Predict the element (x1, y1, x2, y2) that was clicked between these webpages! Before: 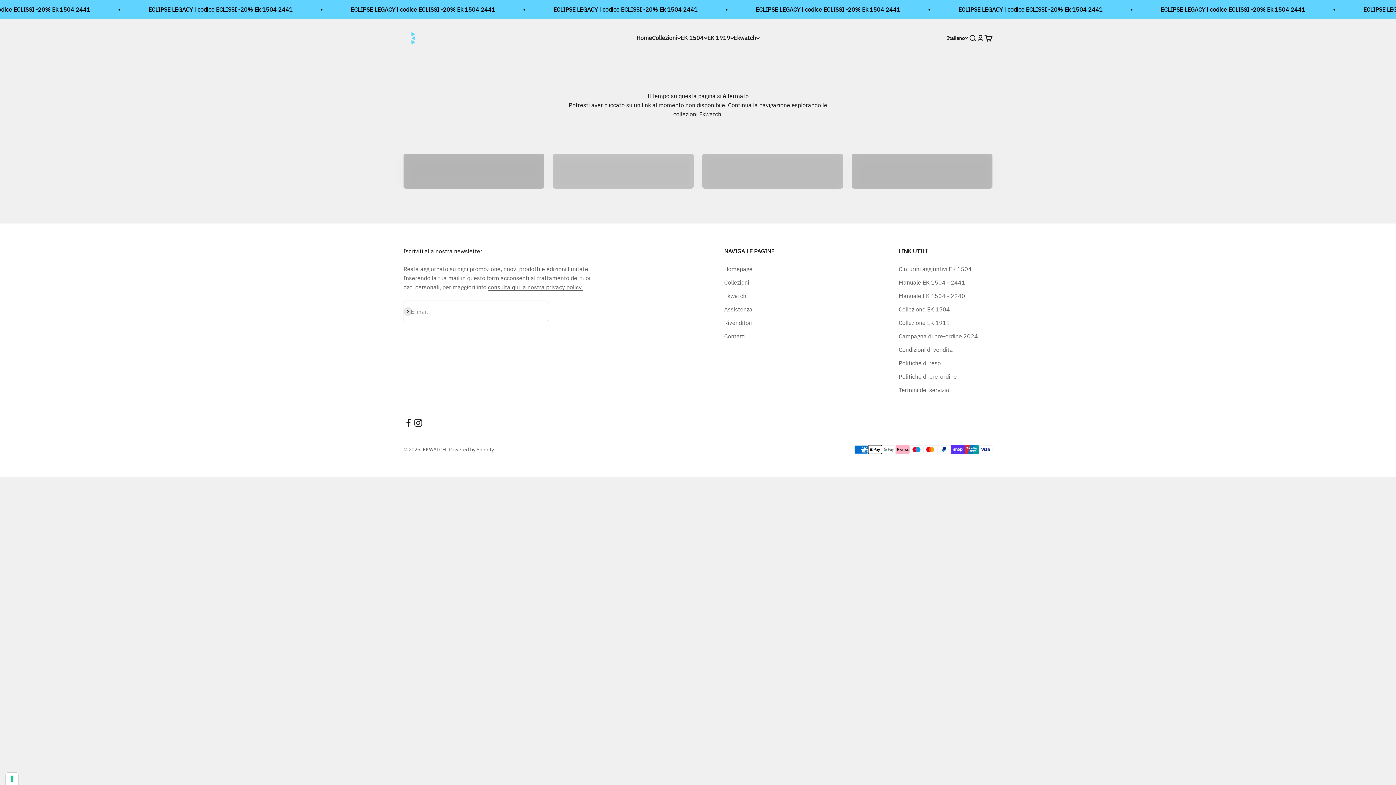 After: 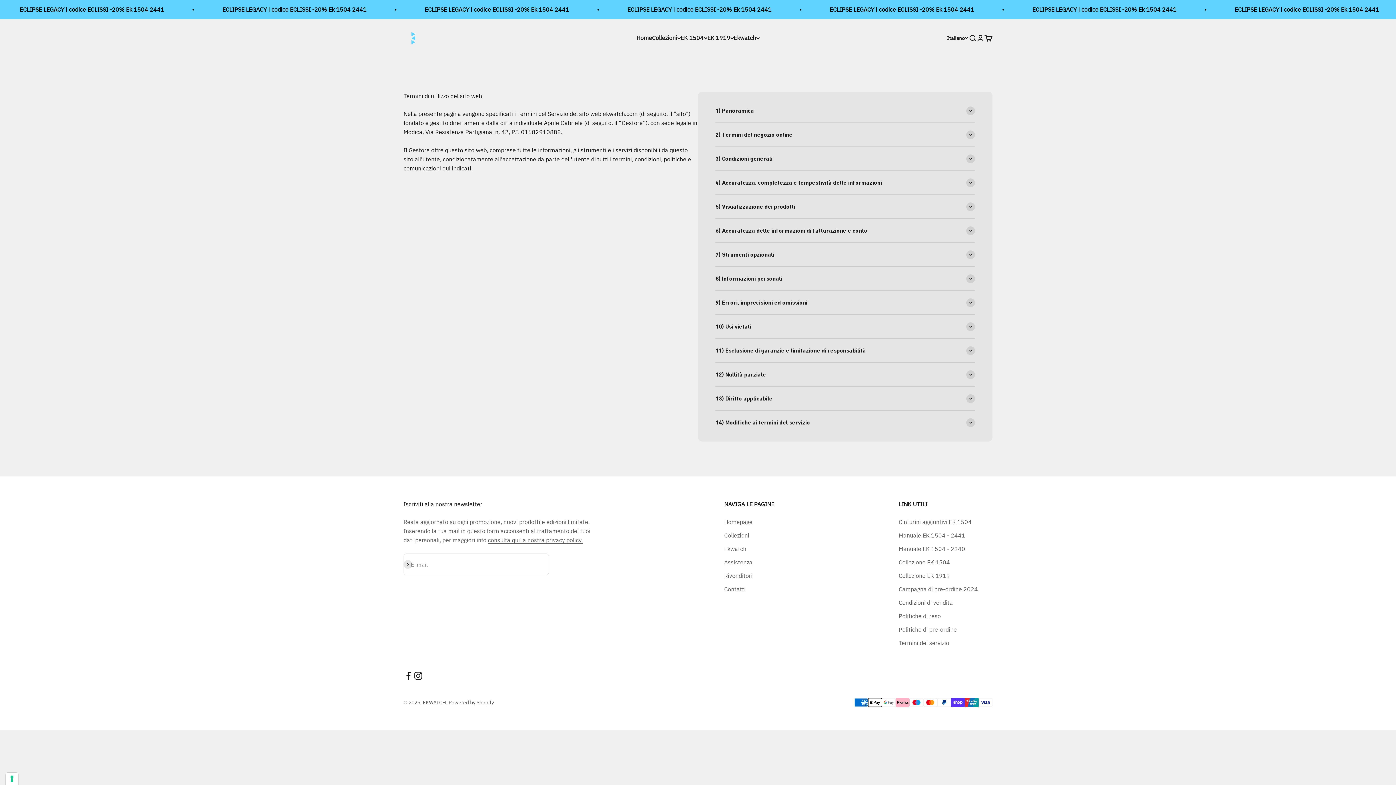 Action: label: Termini del servizio bbox: (898, 385, 949, 394)